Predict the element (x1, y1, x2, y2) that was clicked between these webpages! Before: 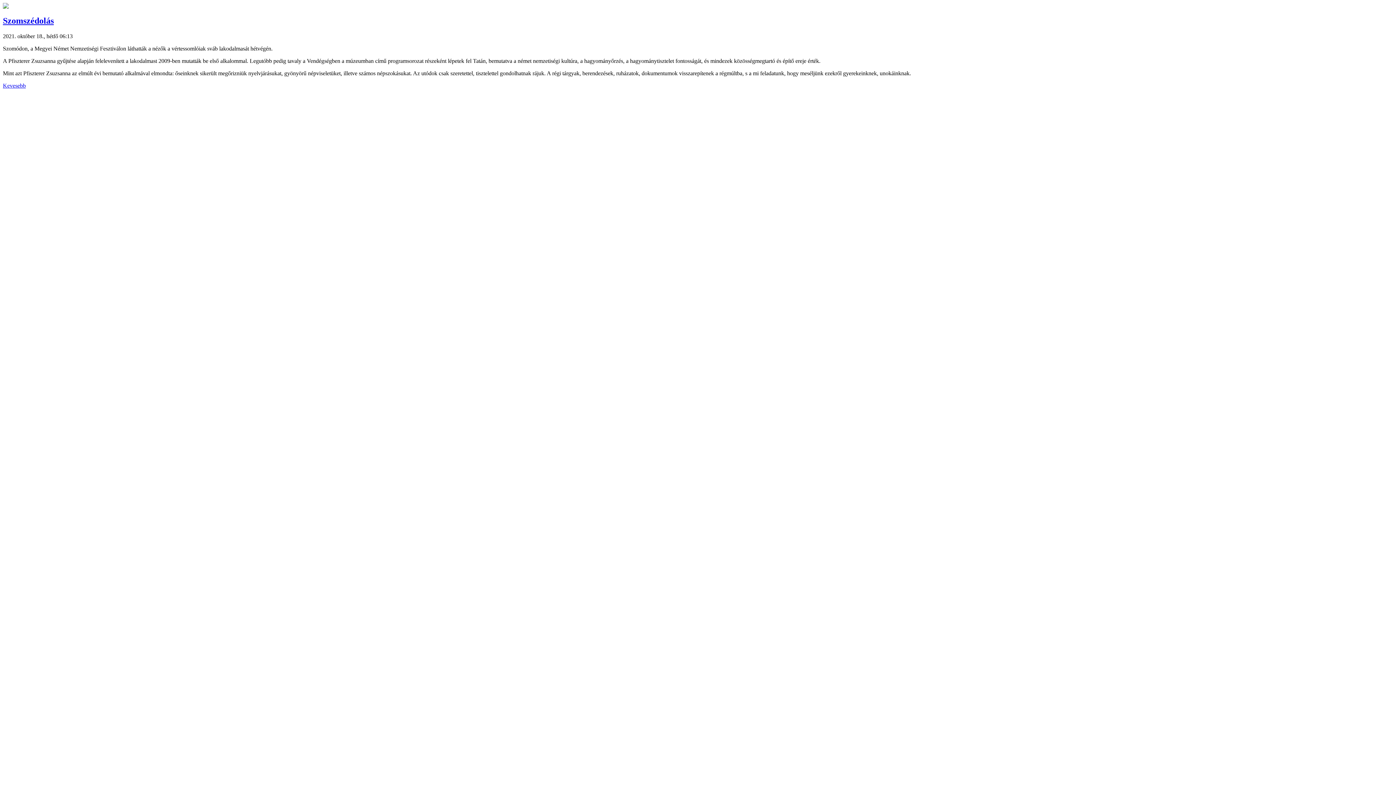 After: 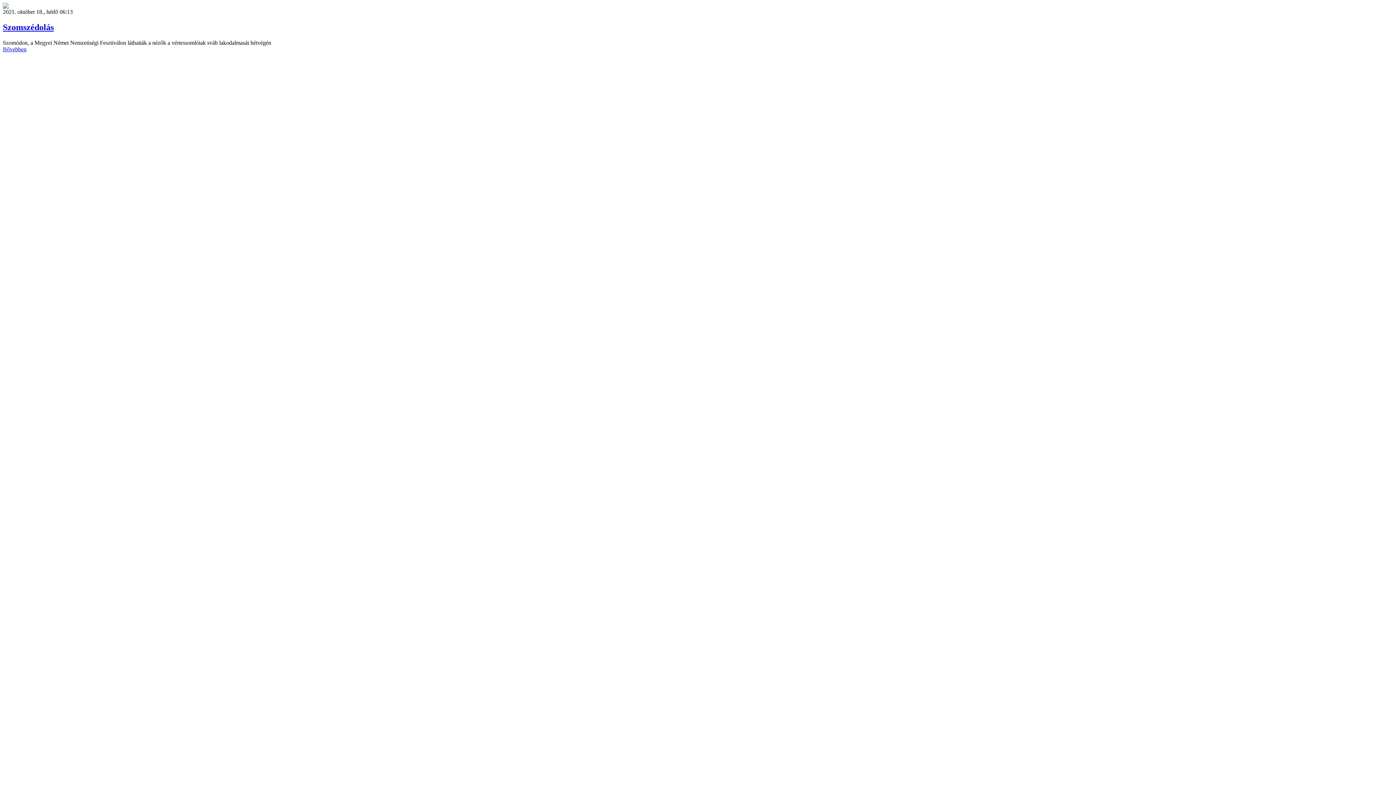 Action: label: Kevesebb bbox: (2, 82, 25, 88)